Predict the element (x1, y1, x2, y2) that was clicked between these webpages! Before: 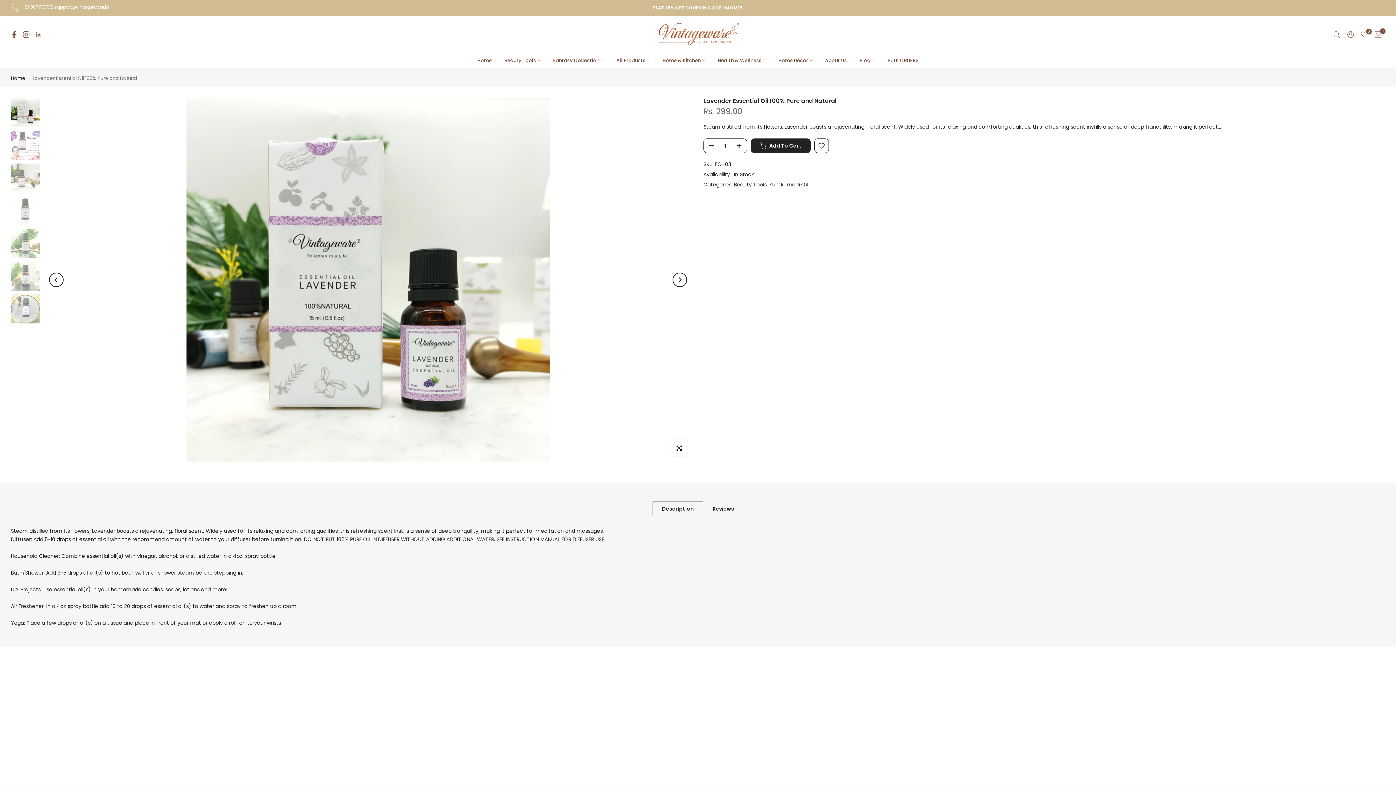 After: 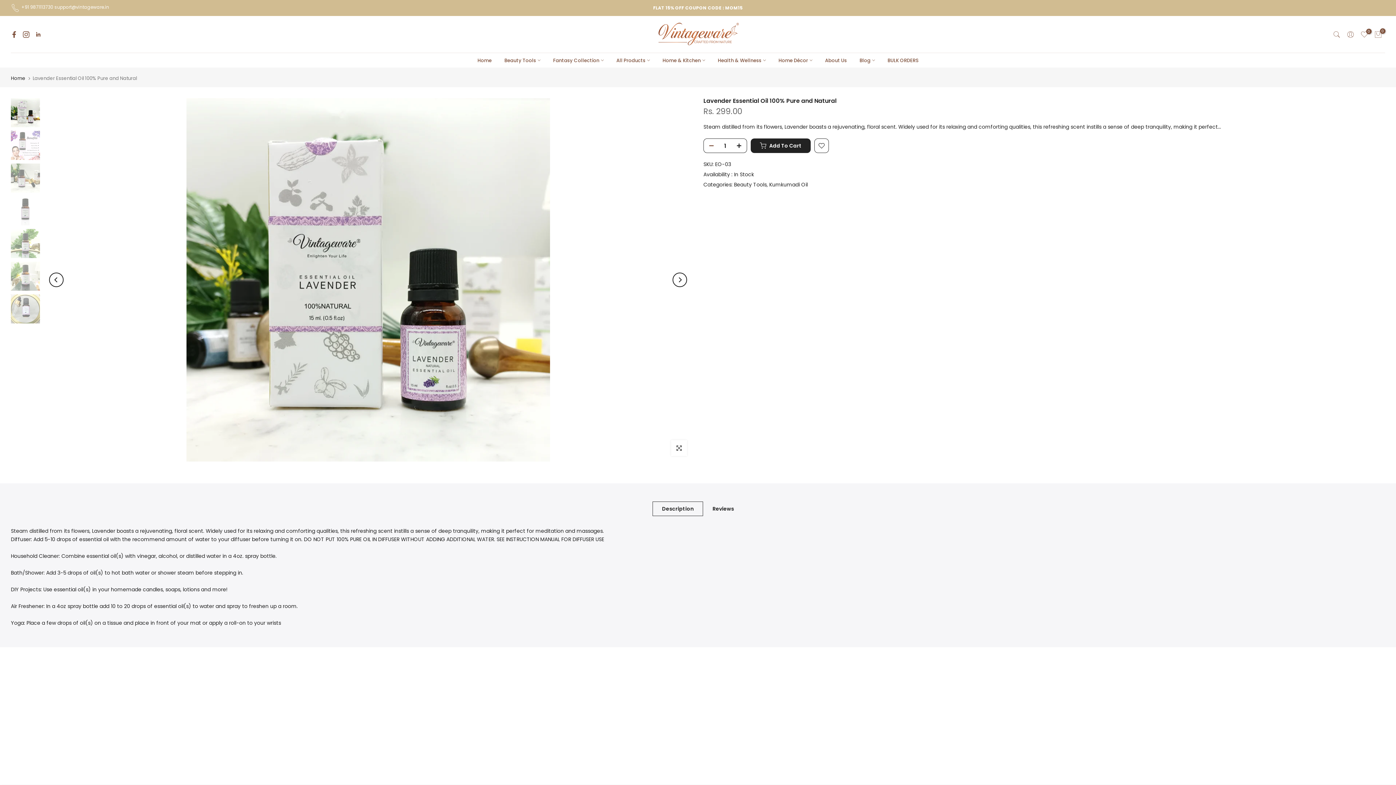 Action: bbox: (704, 138, 714, 153)